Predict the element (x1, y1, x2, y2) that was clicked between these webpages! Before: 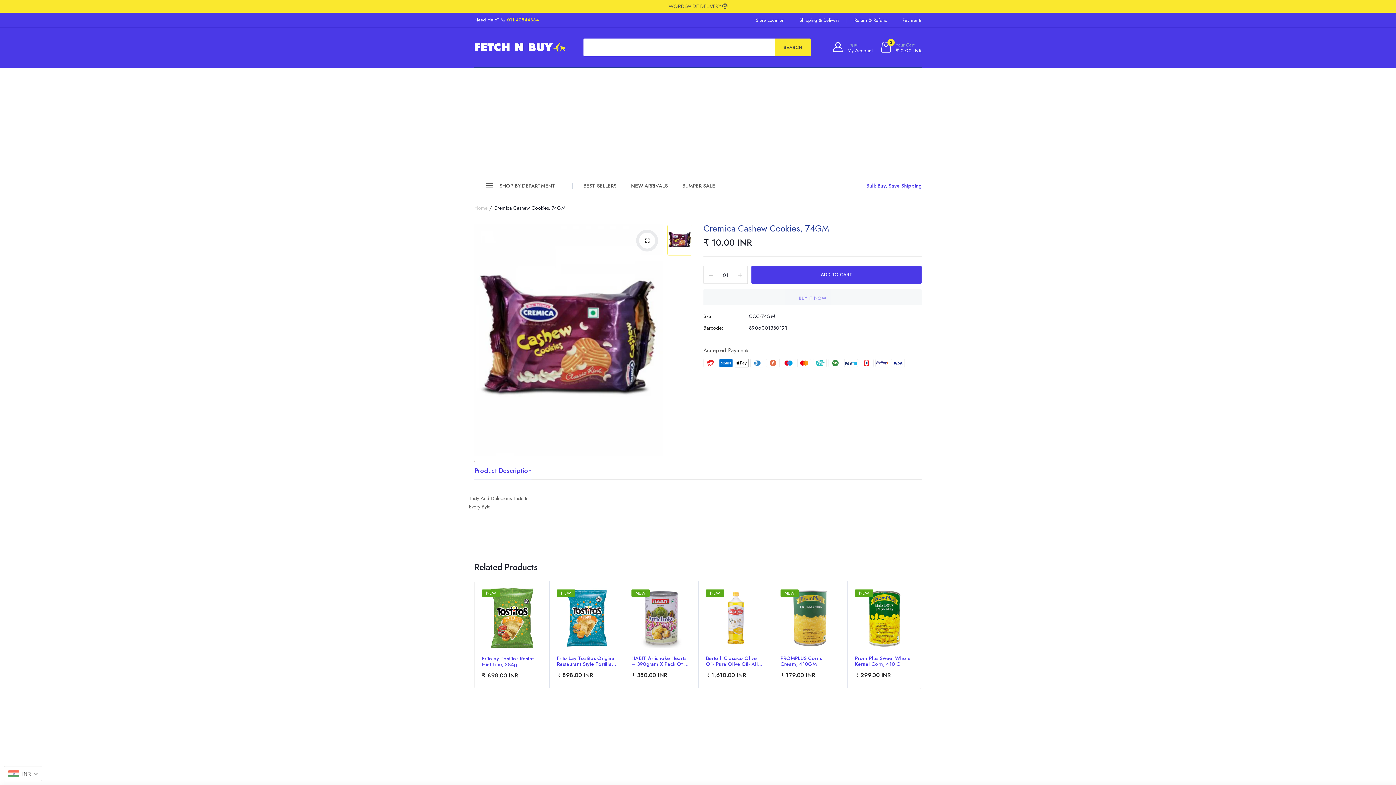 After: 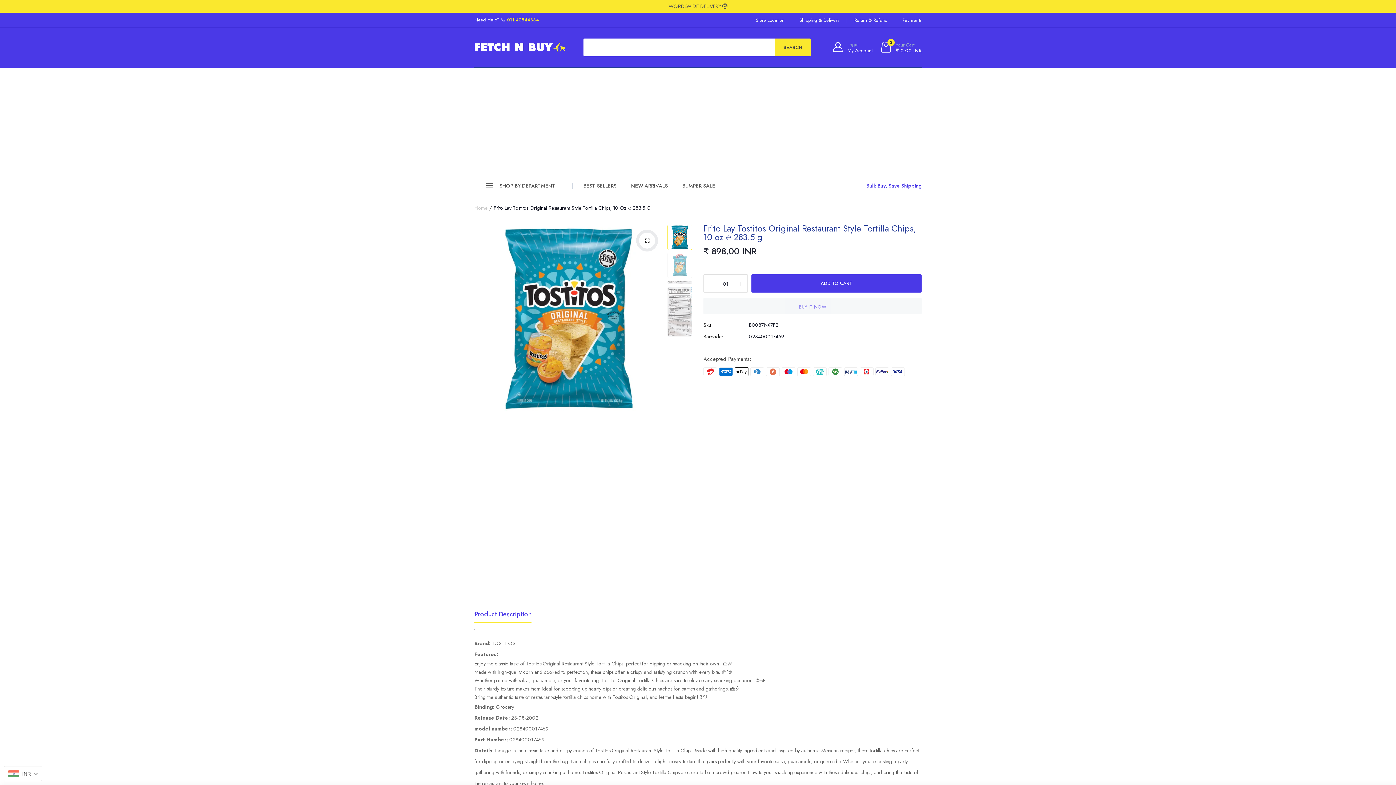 Action: bbox: (557, 588, 616, 648)